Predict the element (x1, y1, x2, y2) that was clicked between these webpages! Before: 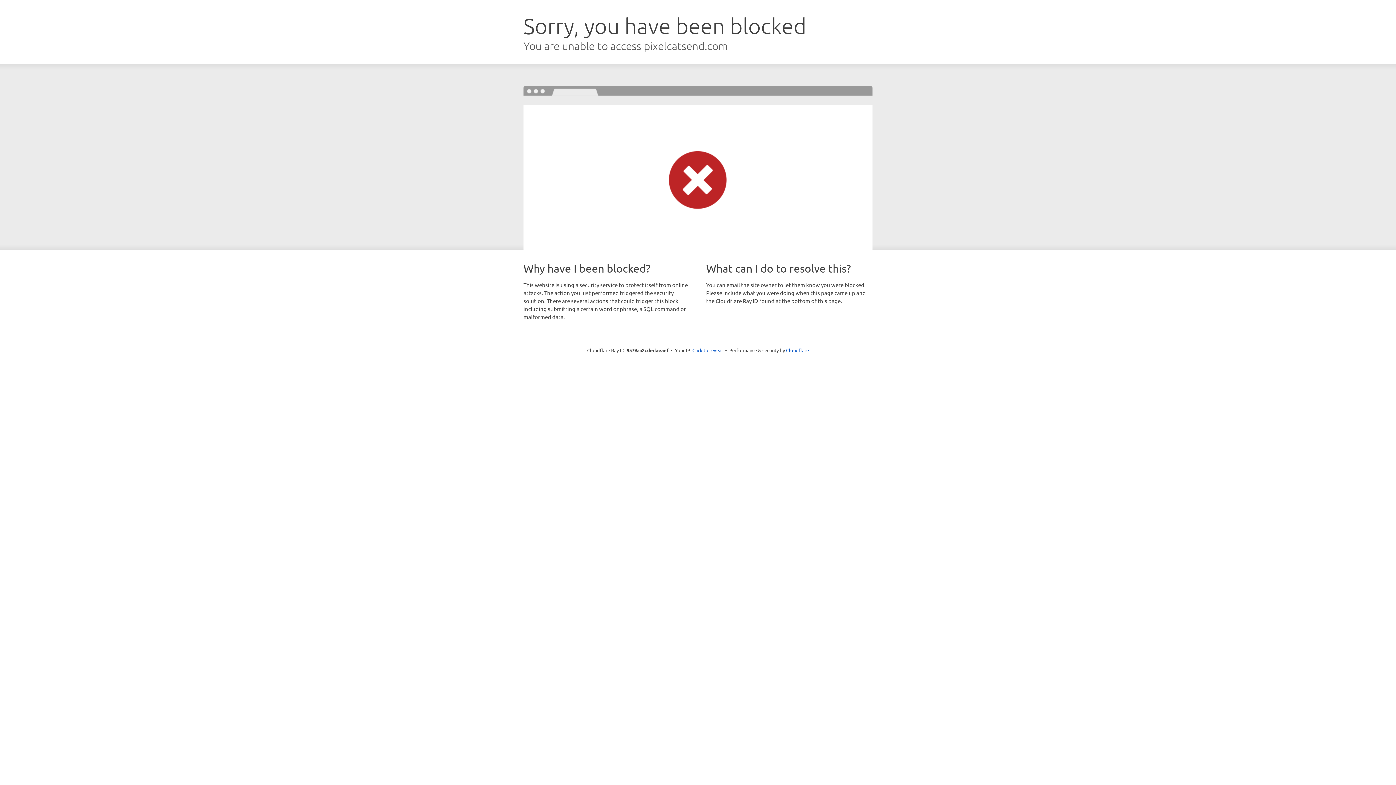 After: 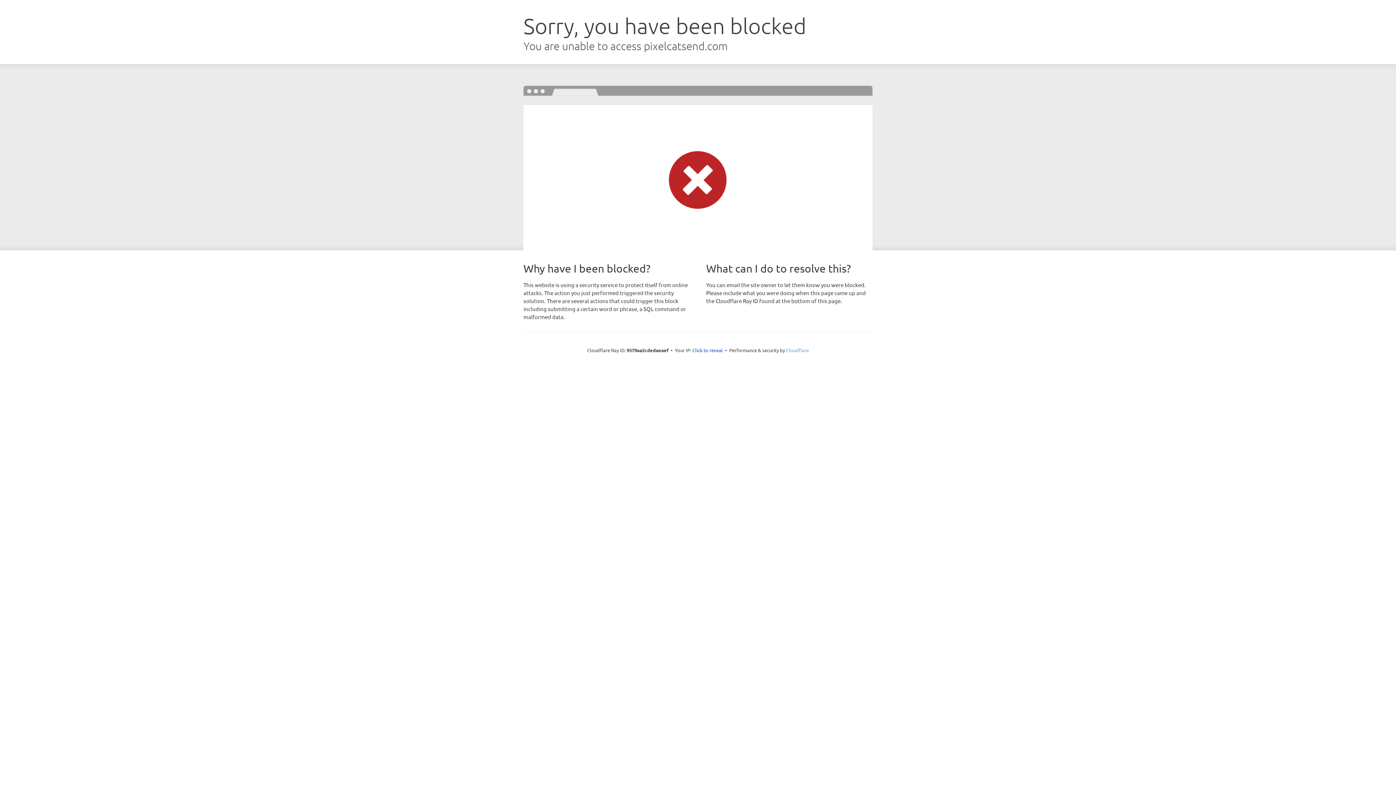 Action: bbox: (786, 347, 809, 353) label: Cloudflare